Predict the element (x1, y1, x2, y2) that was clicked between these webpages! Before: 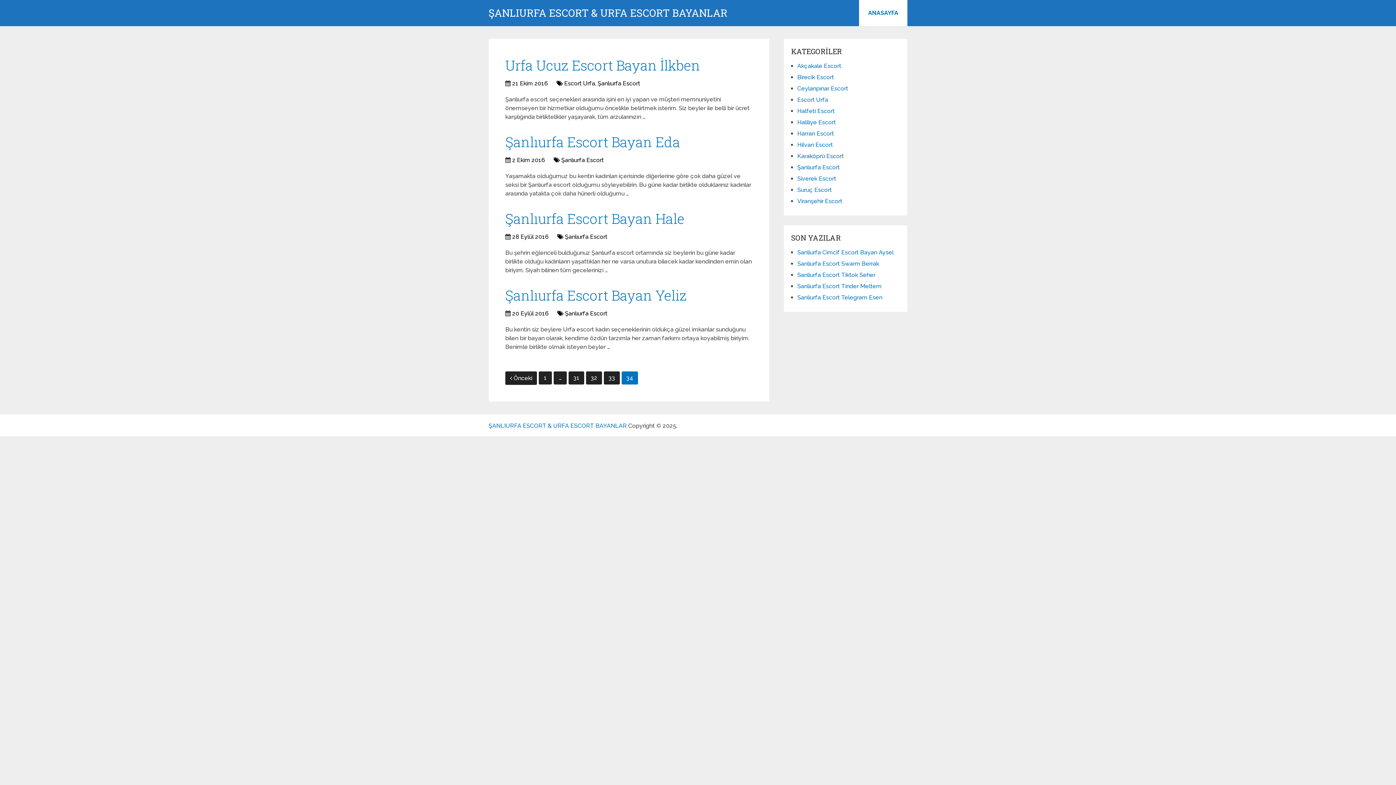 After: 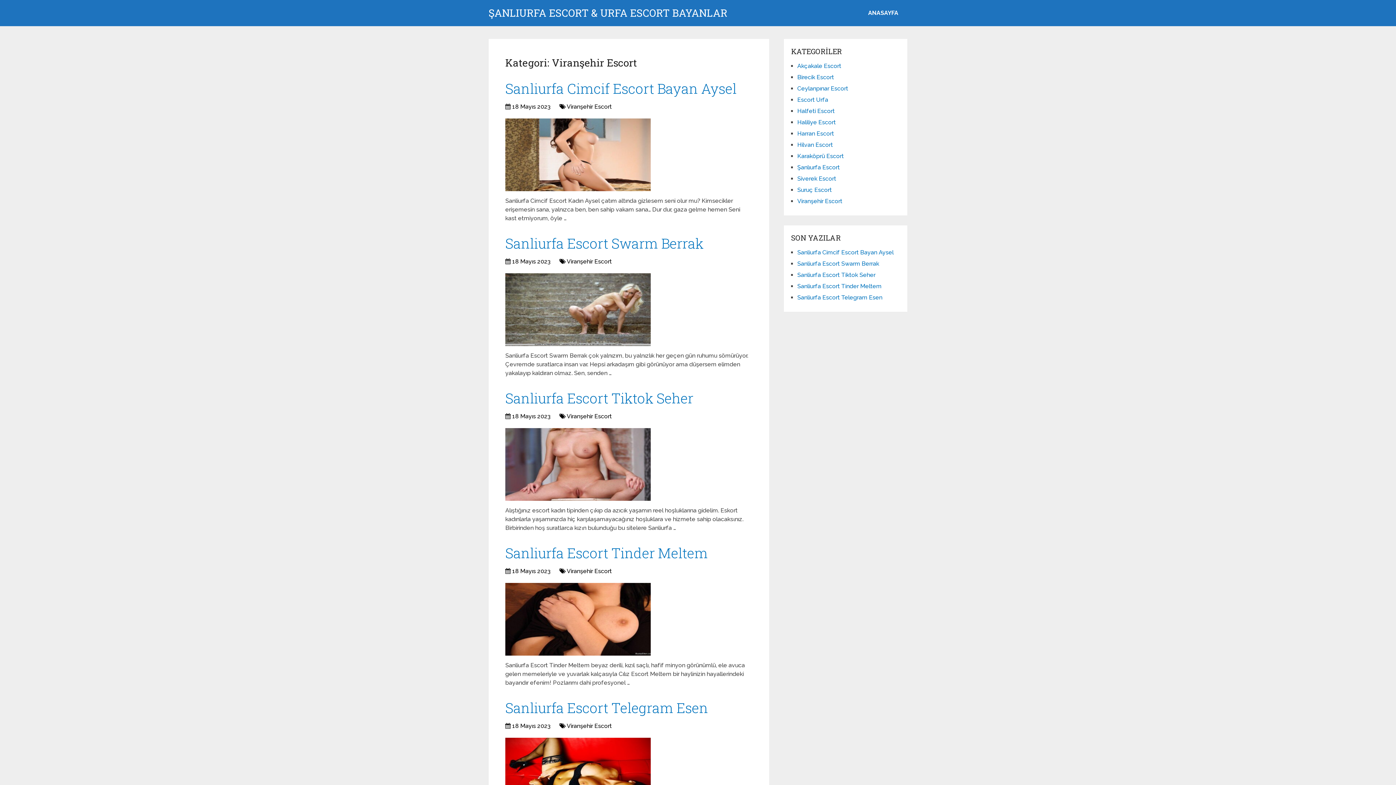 Action: bbox: (797, 197, 842, 204) label: Viranşehir Escort